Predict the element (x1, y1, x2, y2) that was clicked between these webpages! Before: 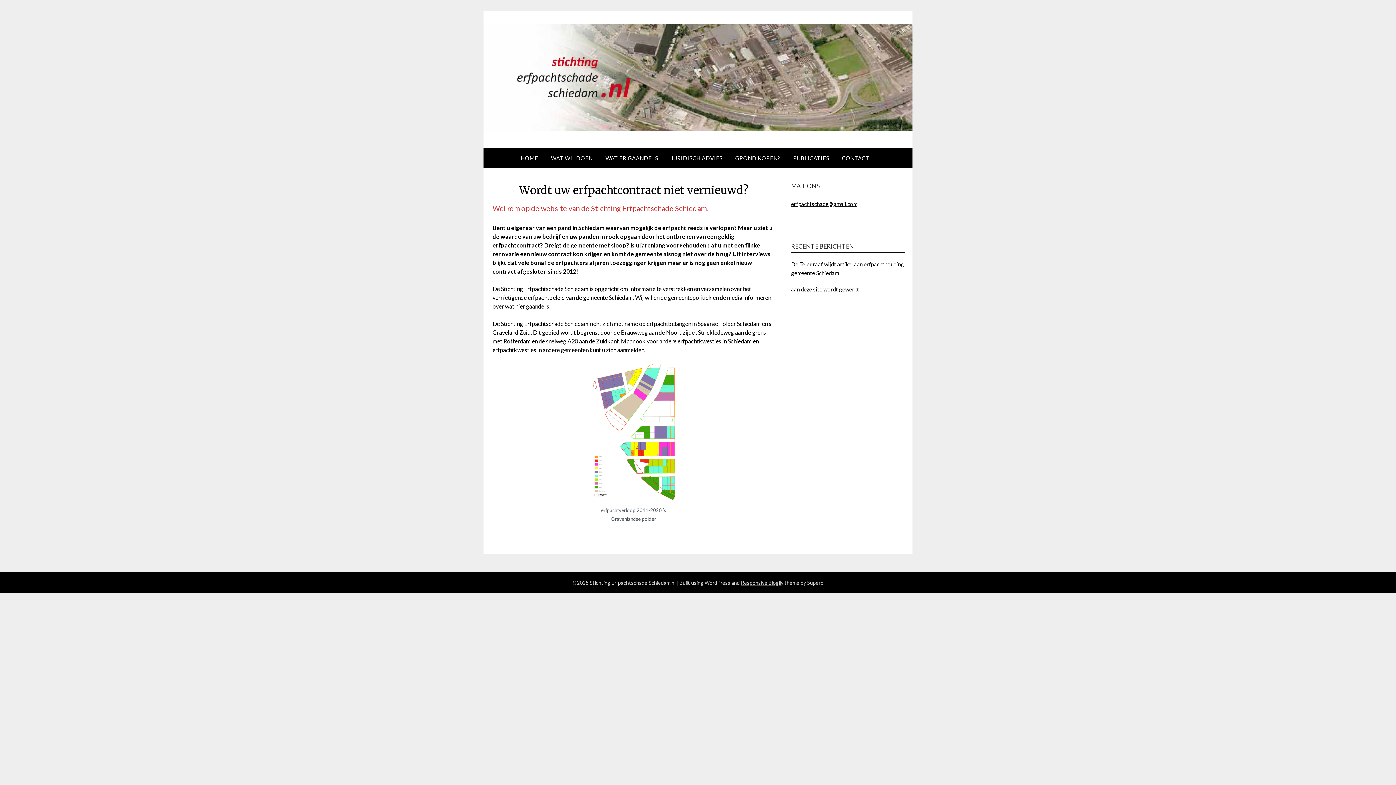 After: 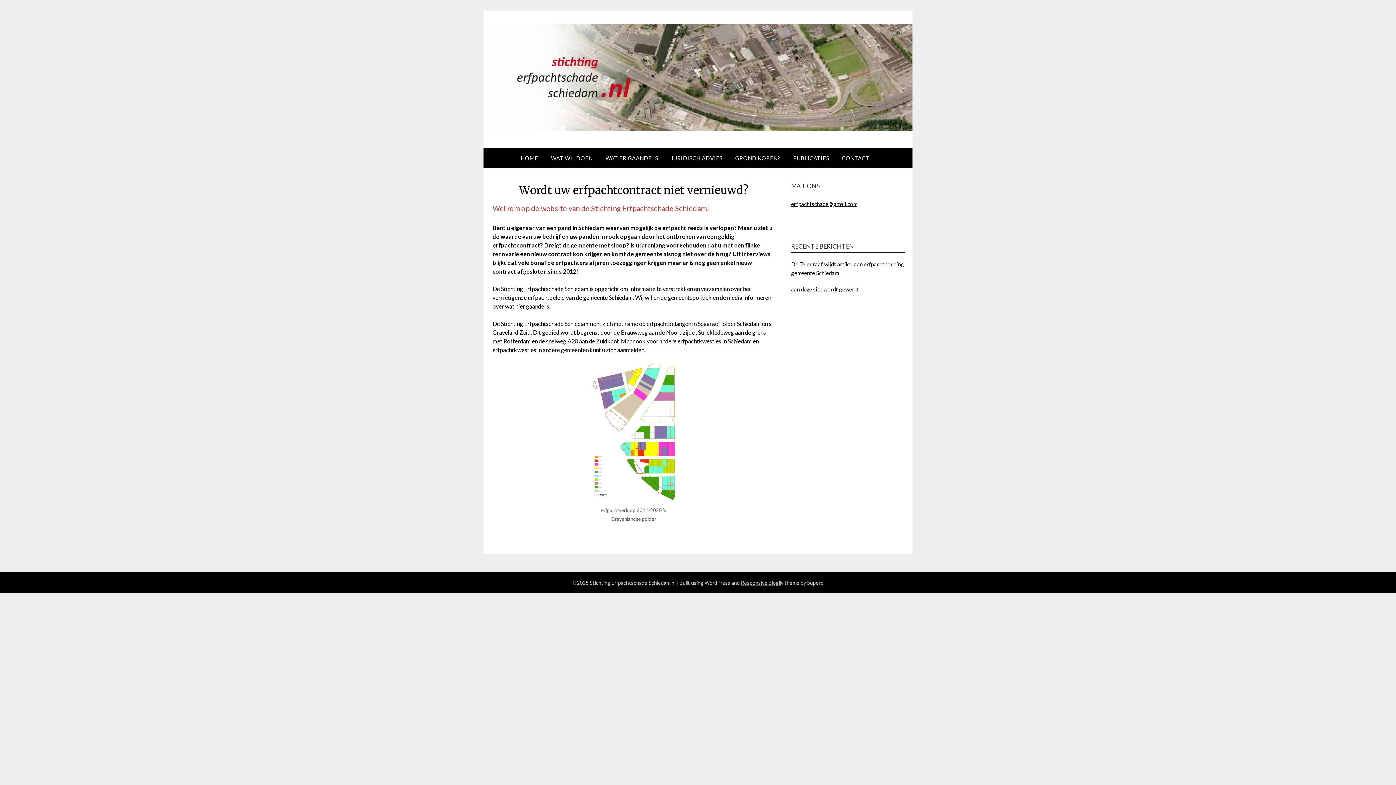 Action: bbox: (483, 23, 912, 130)